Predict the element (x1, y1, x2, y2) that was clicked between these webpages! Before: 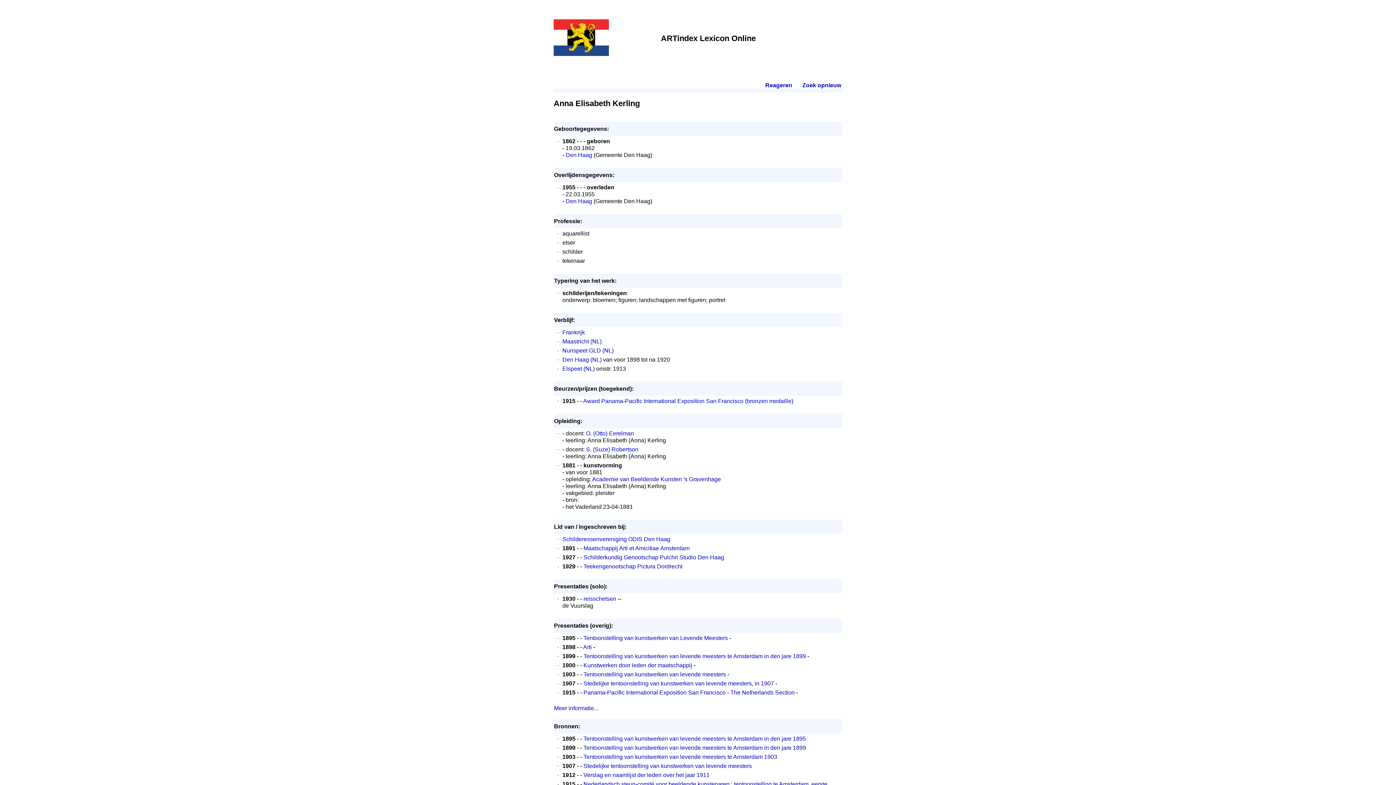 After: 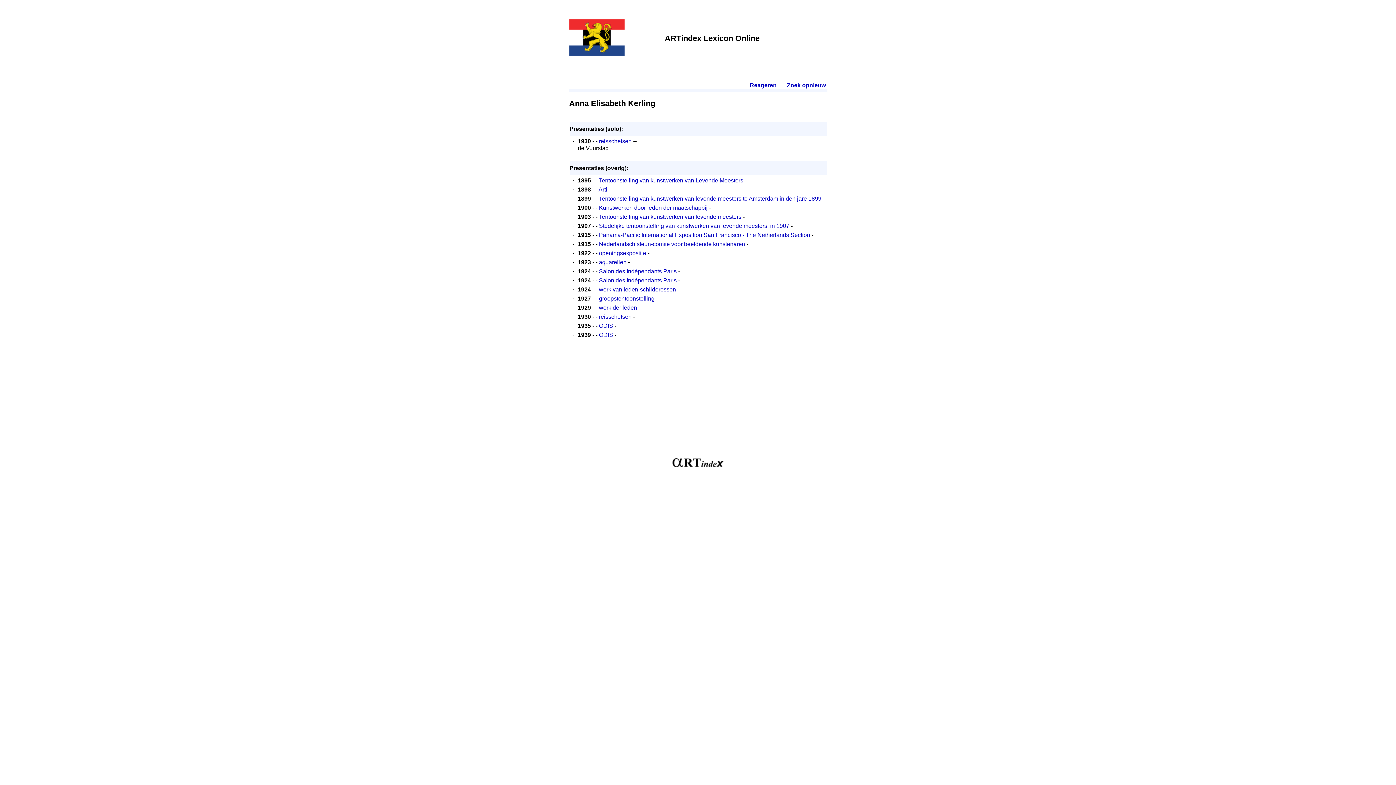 Action: bbox: (554, 705, 598, 711) label: Meer informatie...